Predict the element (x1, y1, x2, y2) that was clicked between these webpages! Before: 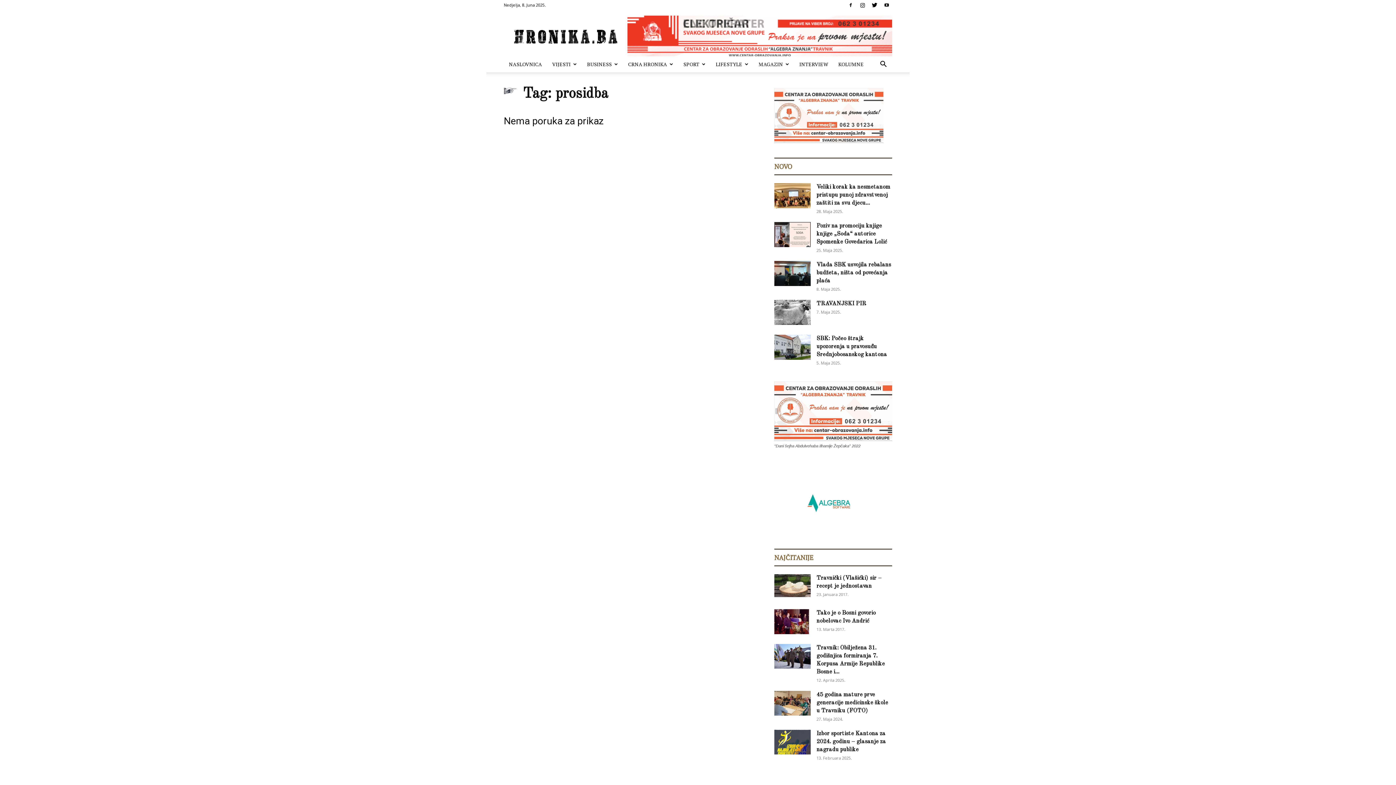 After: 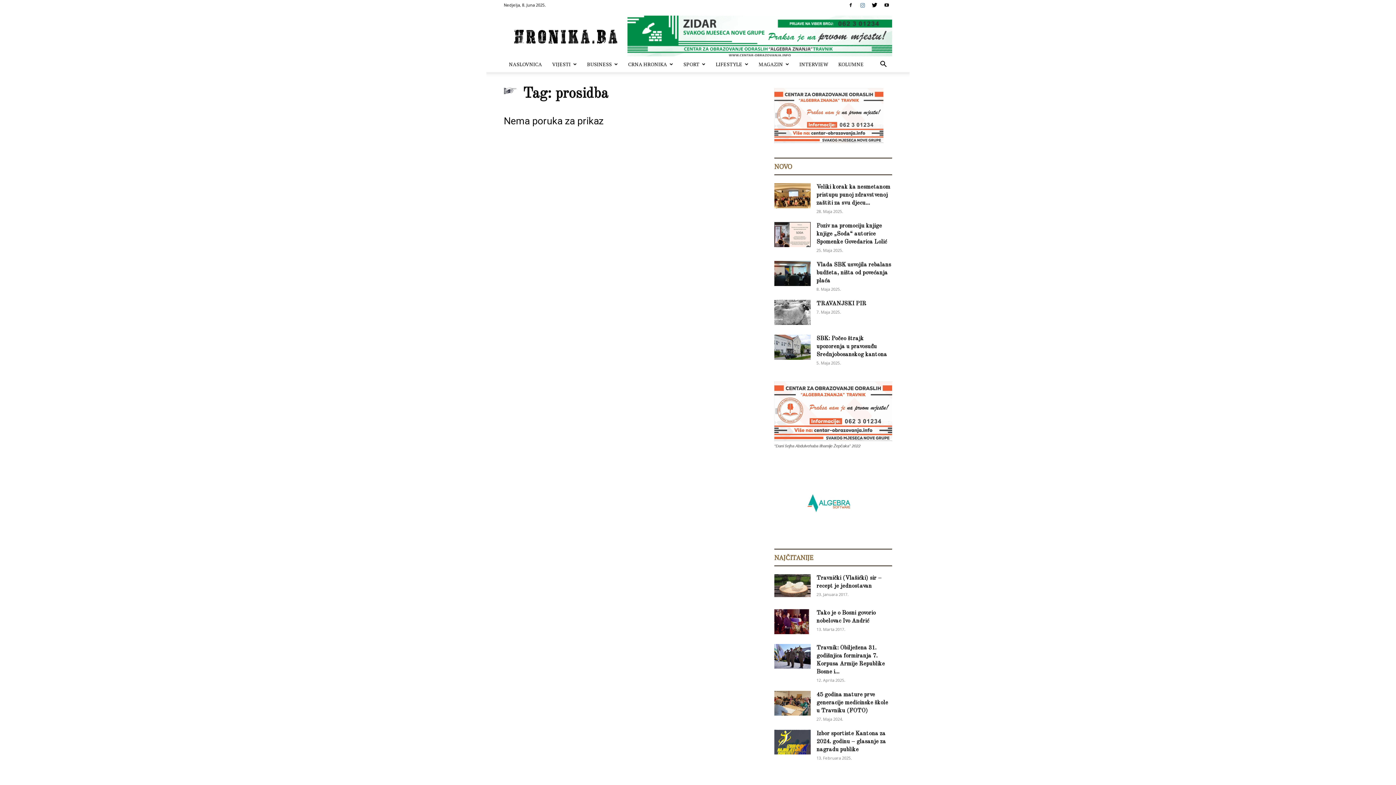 Action: bbox: (857, 0, 868, 10)